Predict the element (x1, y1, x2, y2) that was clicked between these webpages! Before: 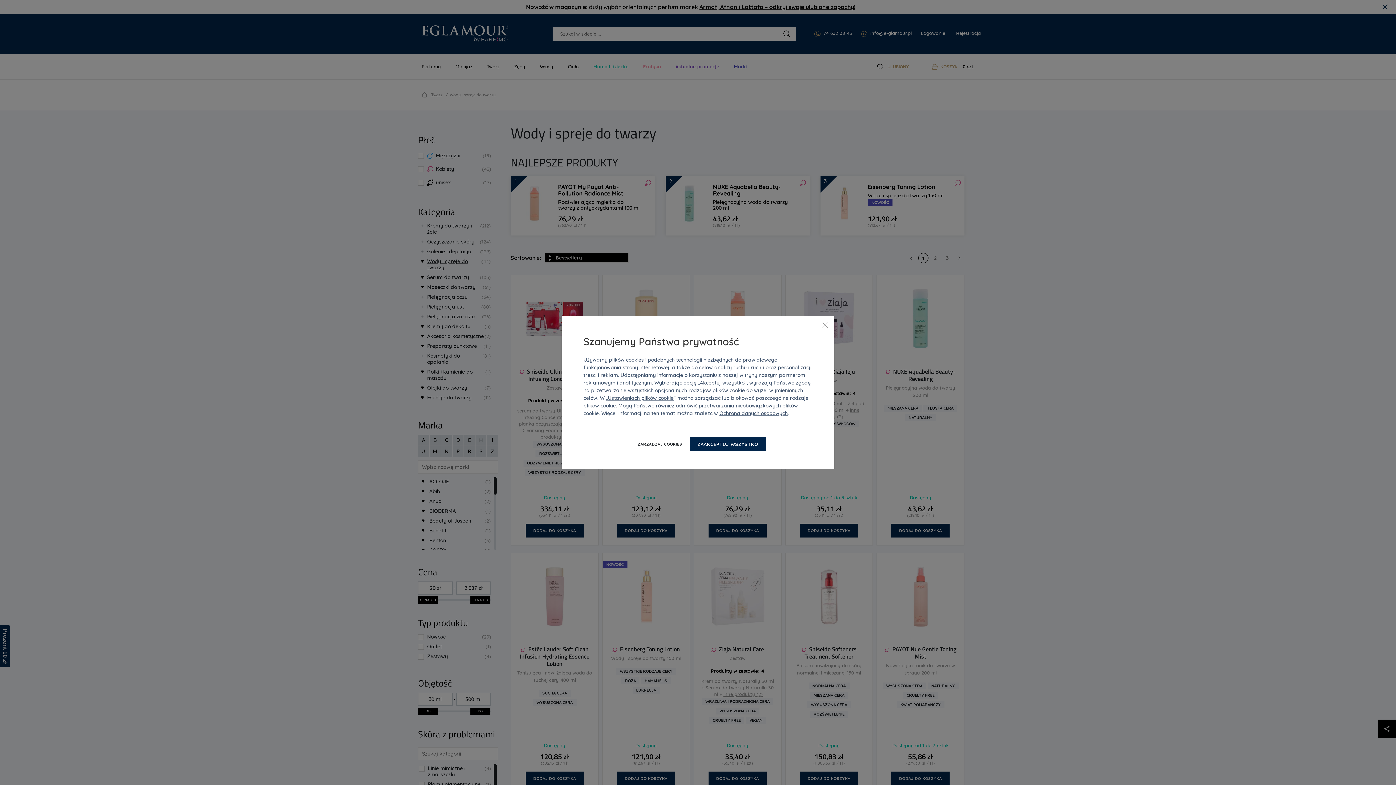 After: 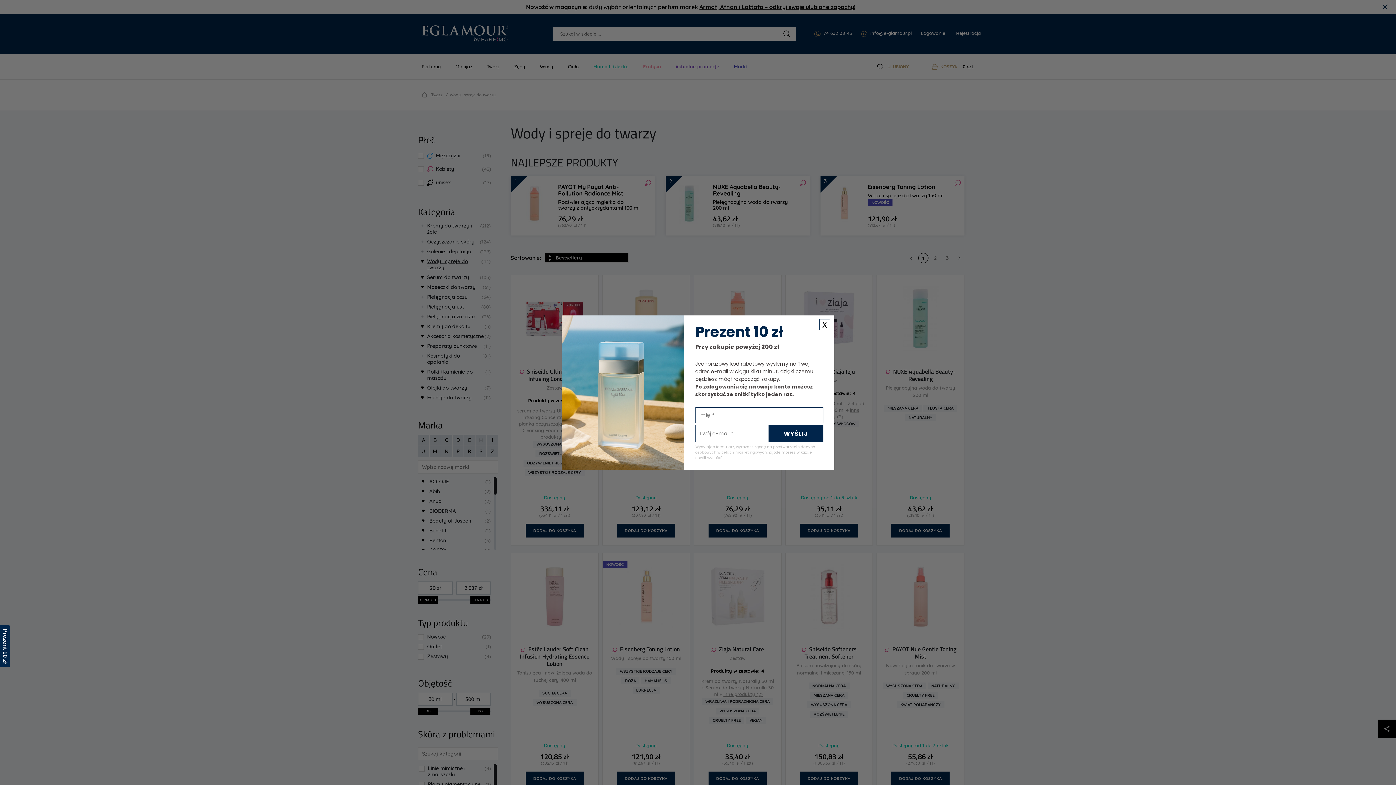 Action: label: Zamknij bbox: (821, 321, 829, 328)